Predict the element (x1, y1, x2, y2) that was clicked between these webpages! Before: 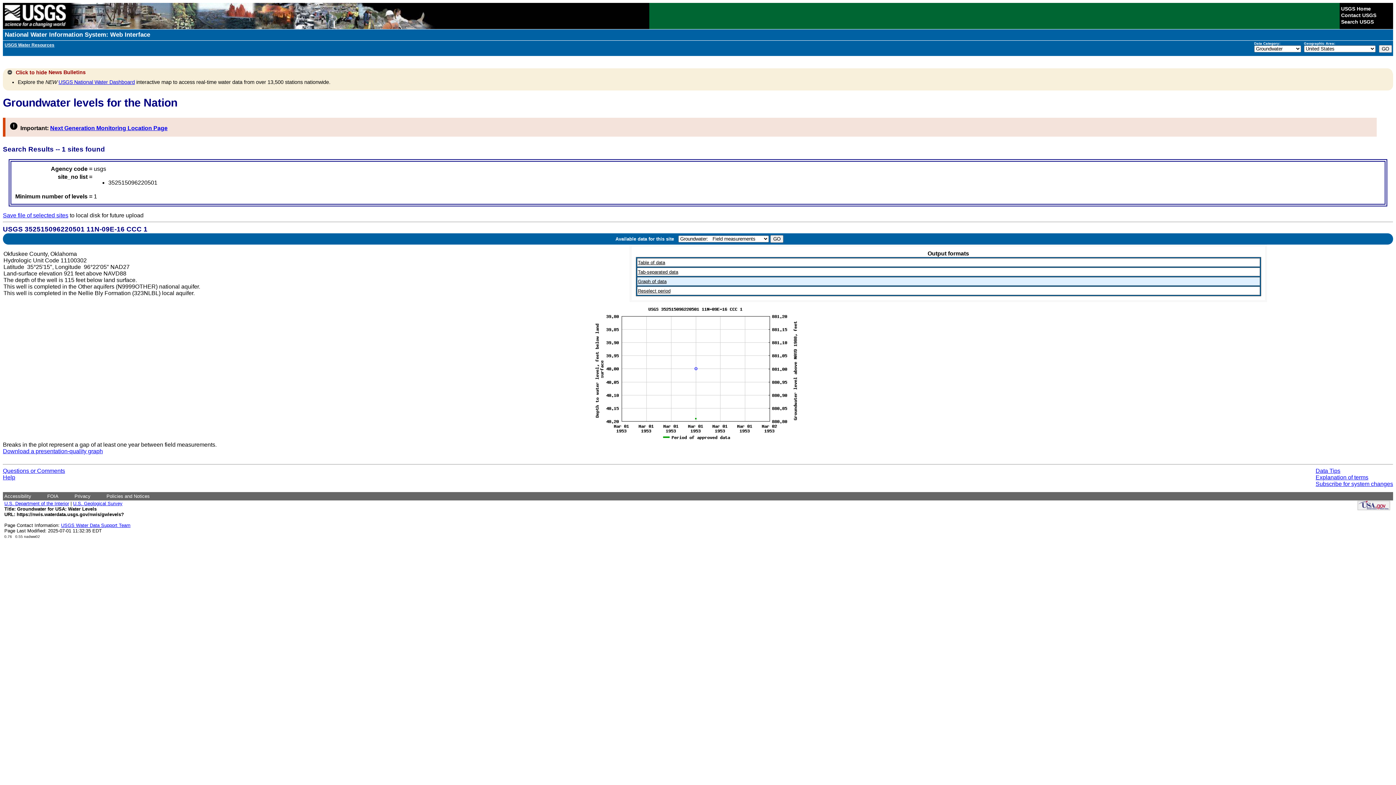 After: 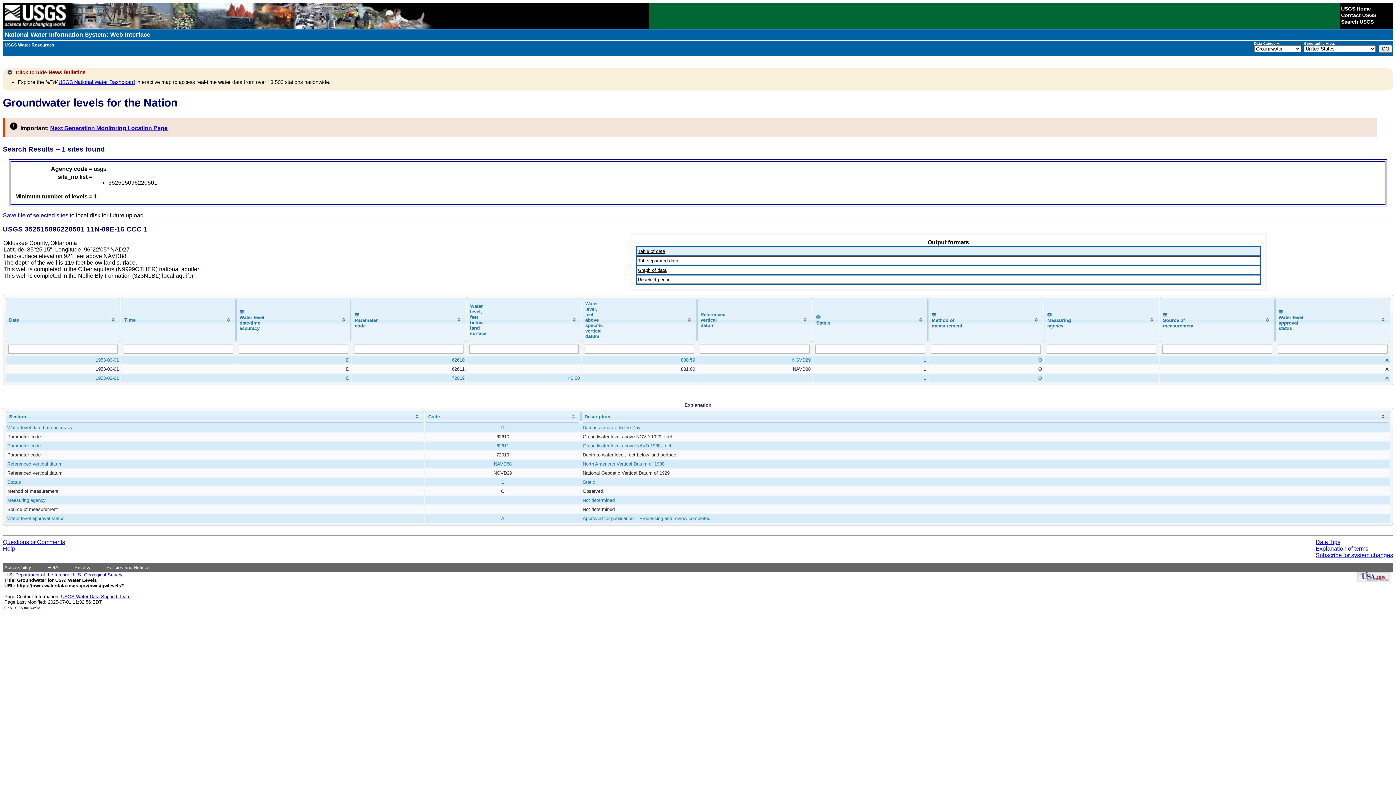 Action: bbox: (638, 259, 665, 265) label: Table of data